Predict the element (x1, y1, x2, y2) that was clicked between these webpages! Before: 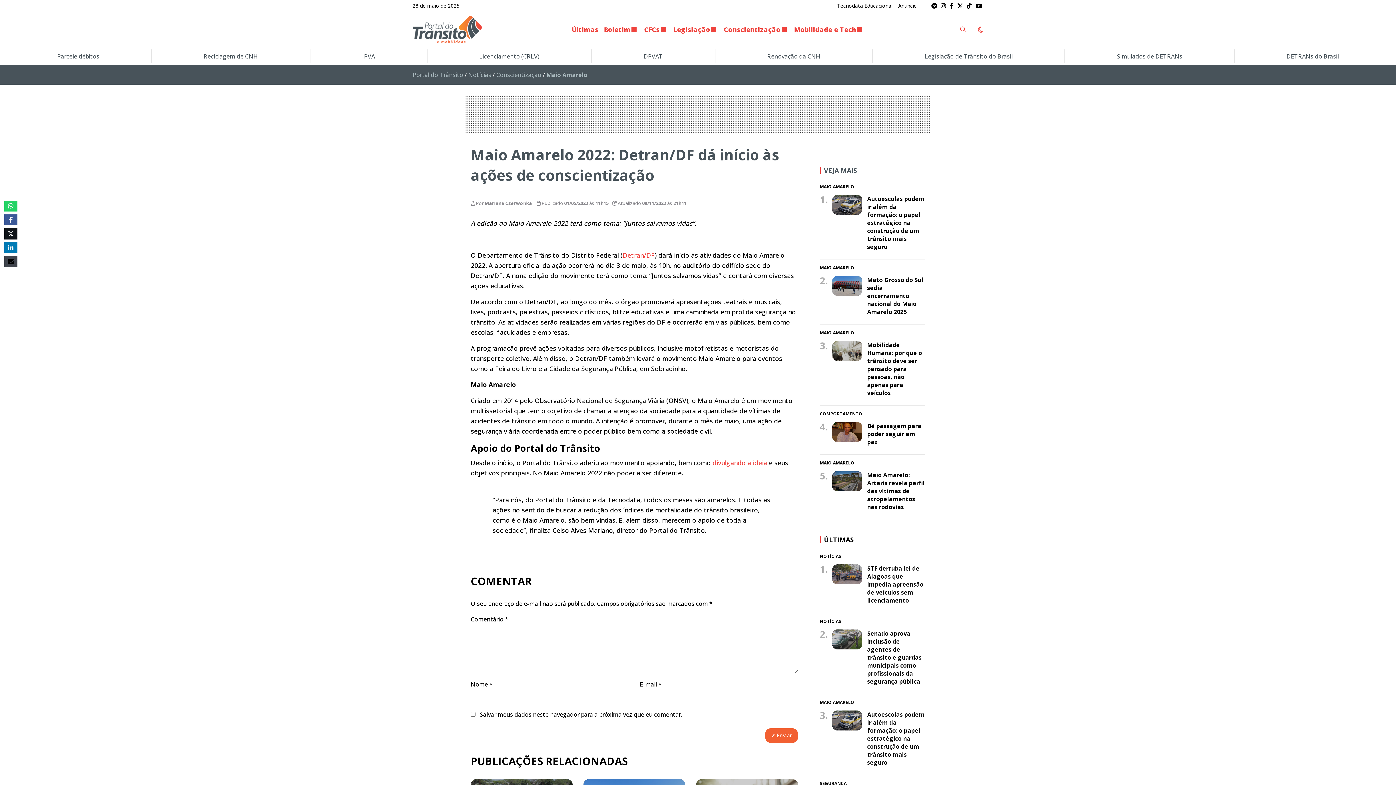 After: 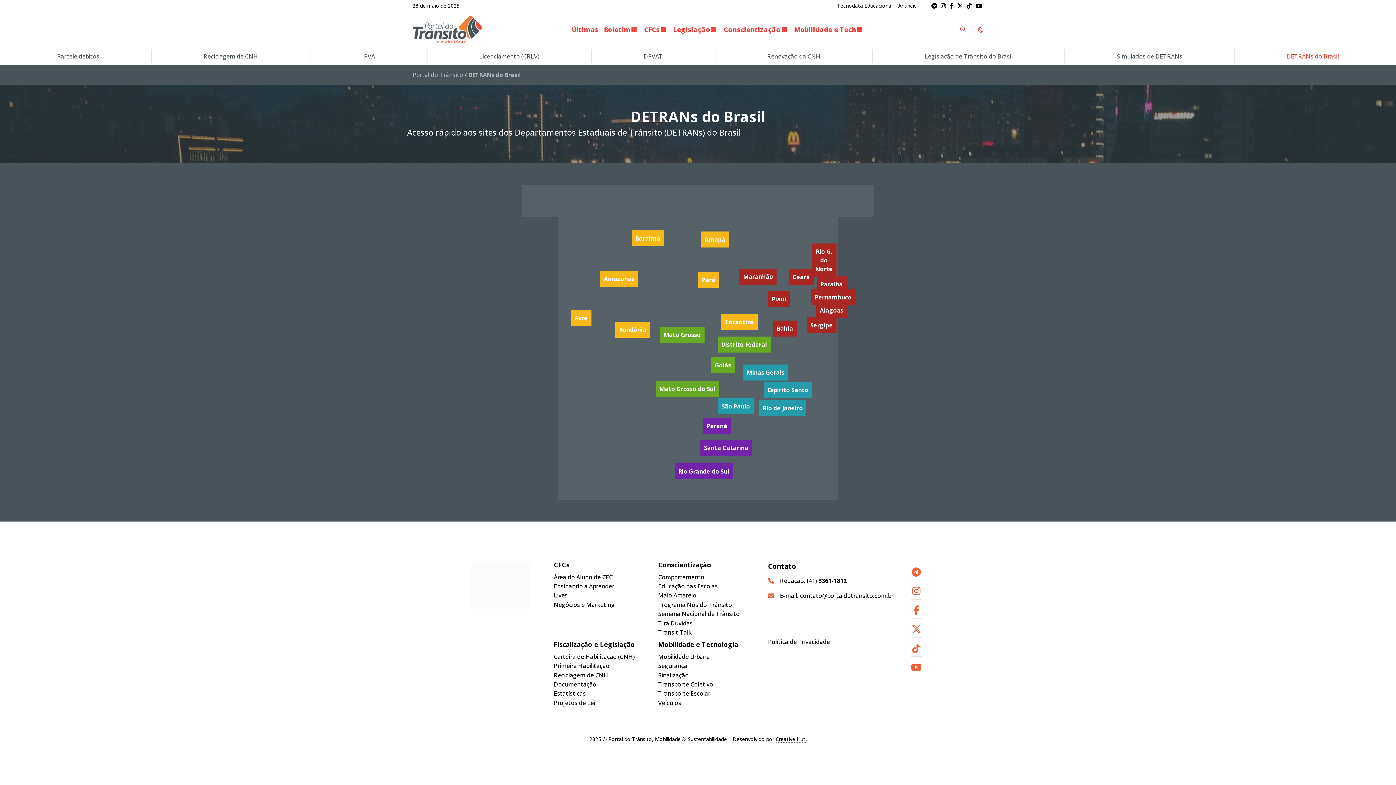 Action: label: DETRANs do Brasil bbox: (1281, 49, 1345, 63)